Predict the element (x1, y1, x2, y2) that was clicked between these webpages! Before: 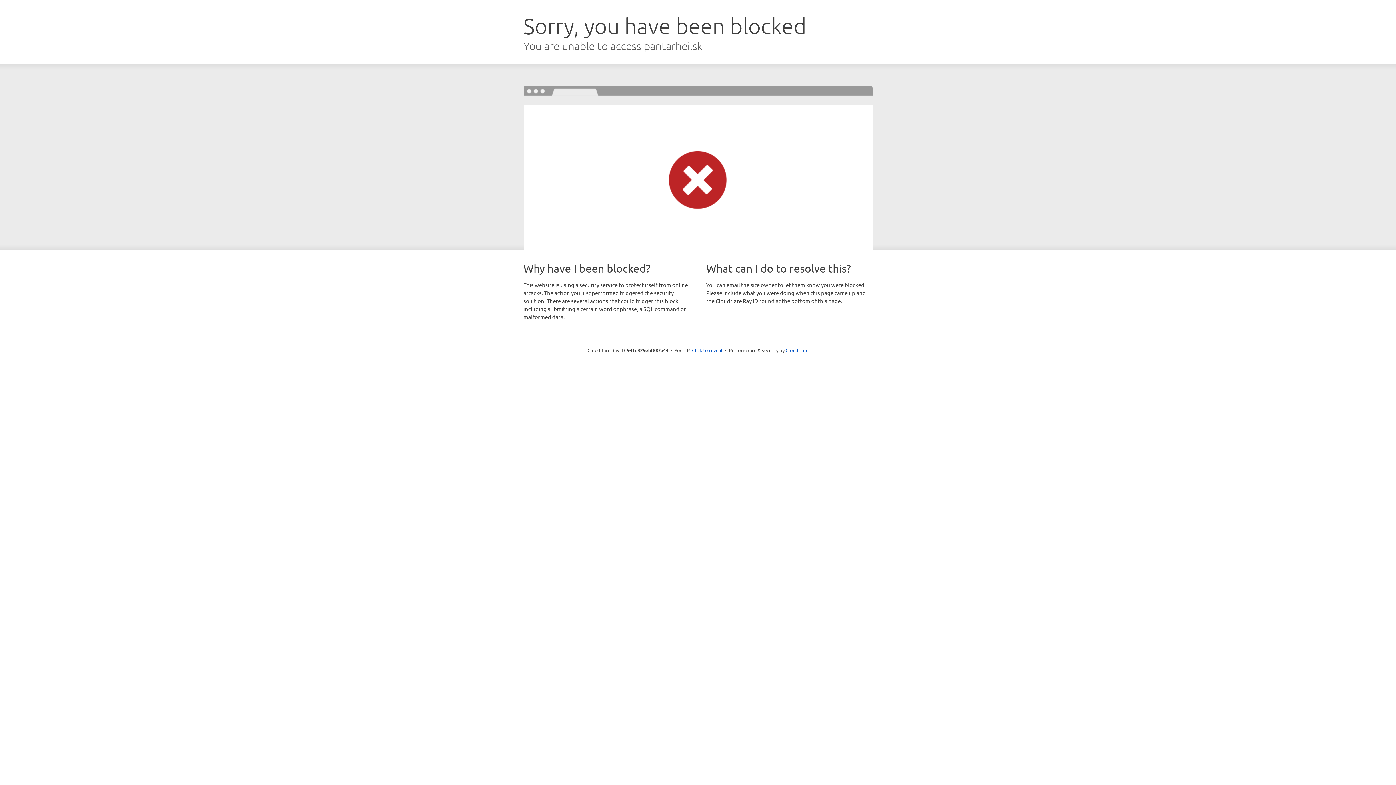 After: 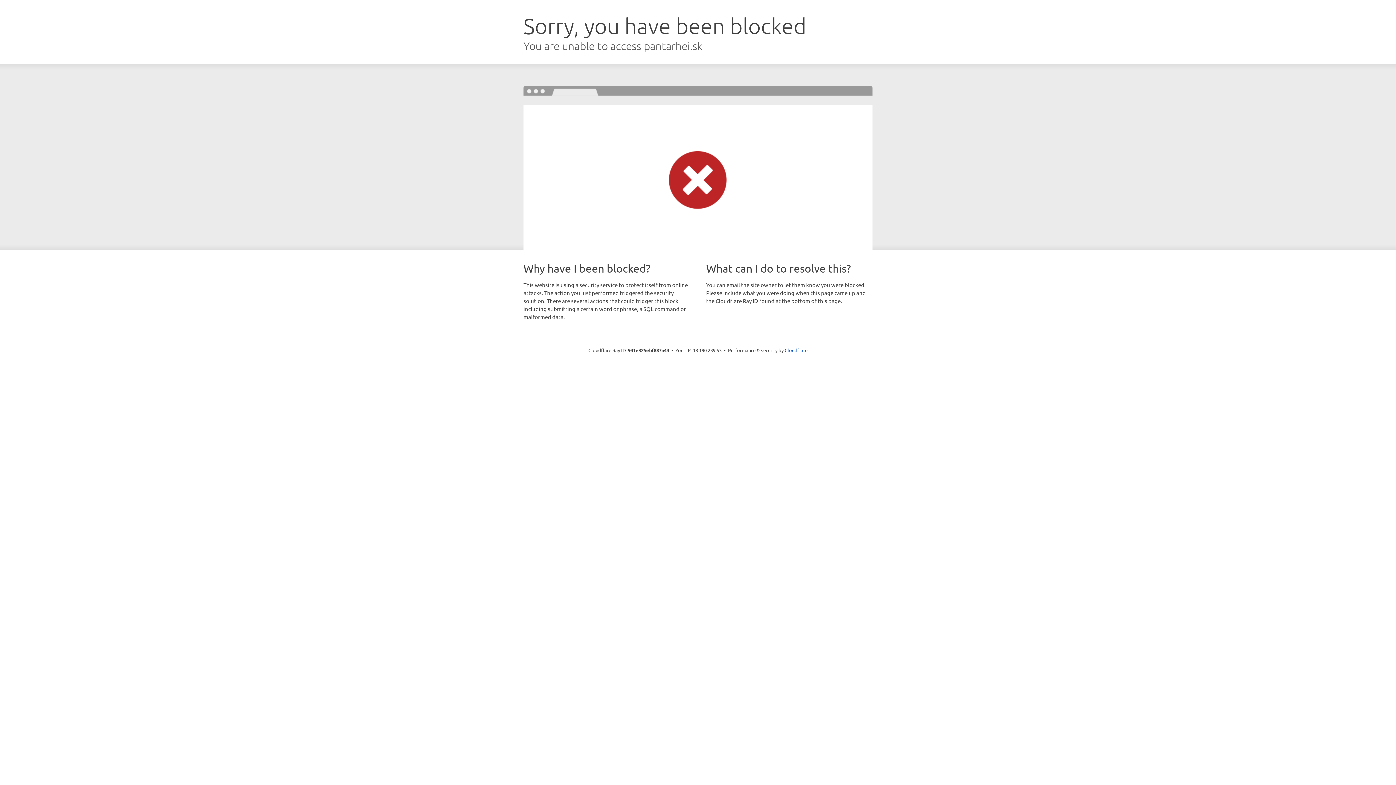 Action: label: Click to reveal bbox: (692, 346, 722, 353)